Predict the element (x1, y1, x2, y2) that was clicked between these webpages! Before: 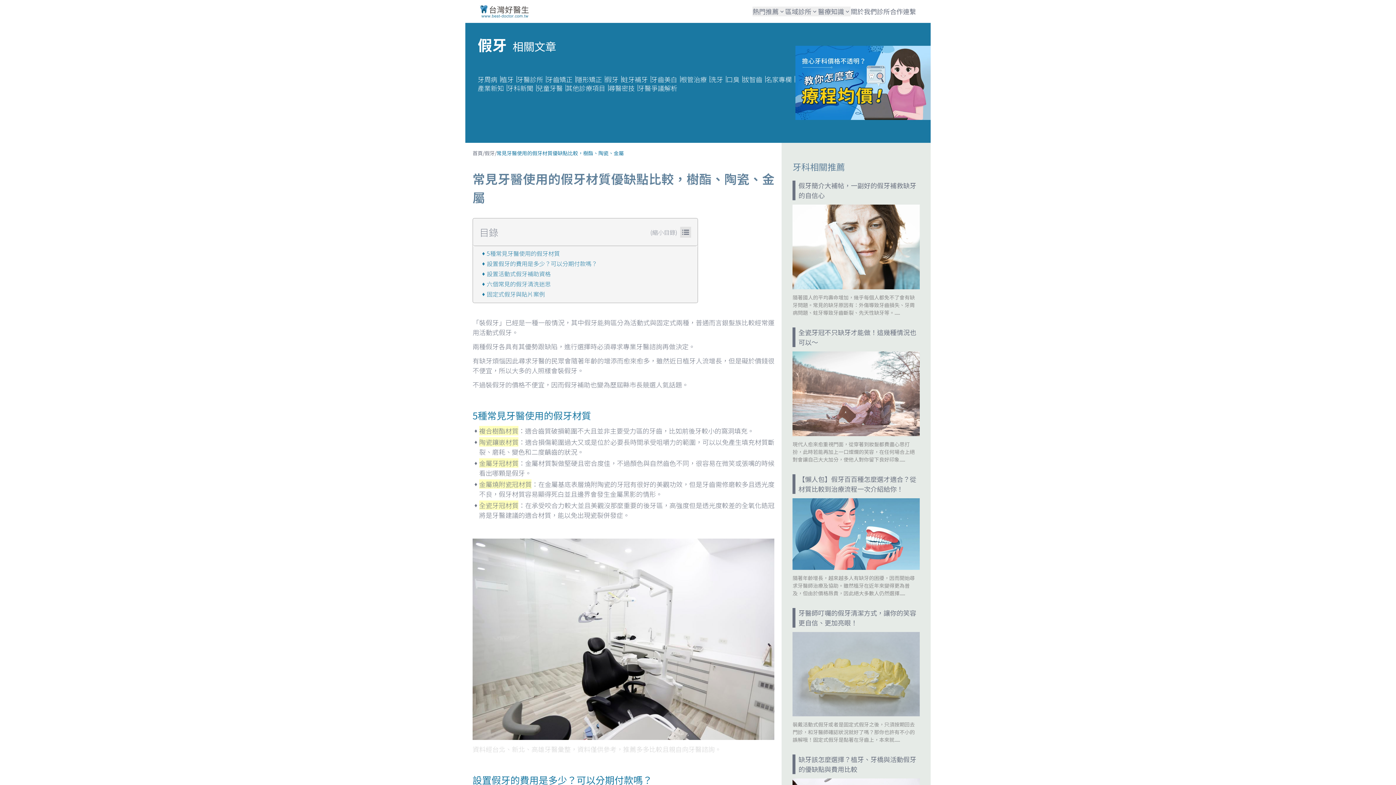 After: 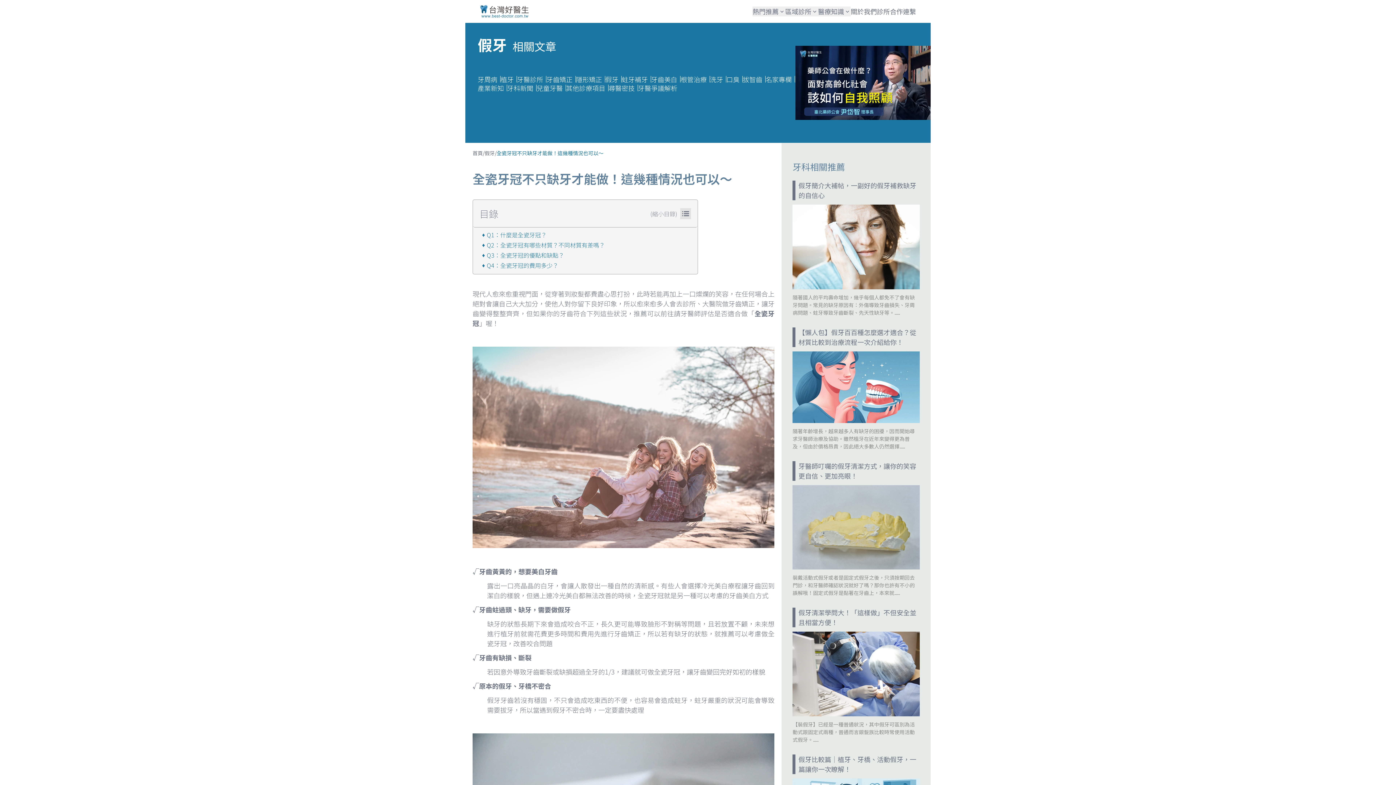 Action: label: 全瓷牙冠不只缺牙才能做！這幾種情況也可以～

現代人愈來愈重視門面，從穿著到妝髮都費盡心思打扮，此時若能再加上一口燦爛的笑容，在任何場合上絕對會讓自己大大加分，使他人對你留下良好印象..... bbox: (781, 327, 930, 463)